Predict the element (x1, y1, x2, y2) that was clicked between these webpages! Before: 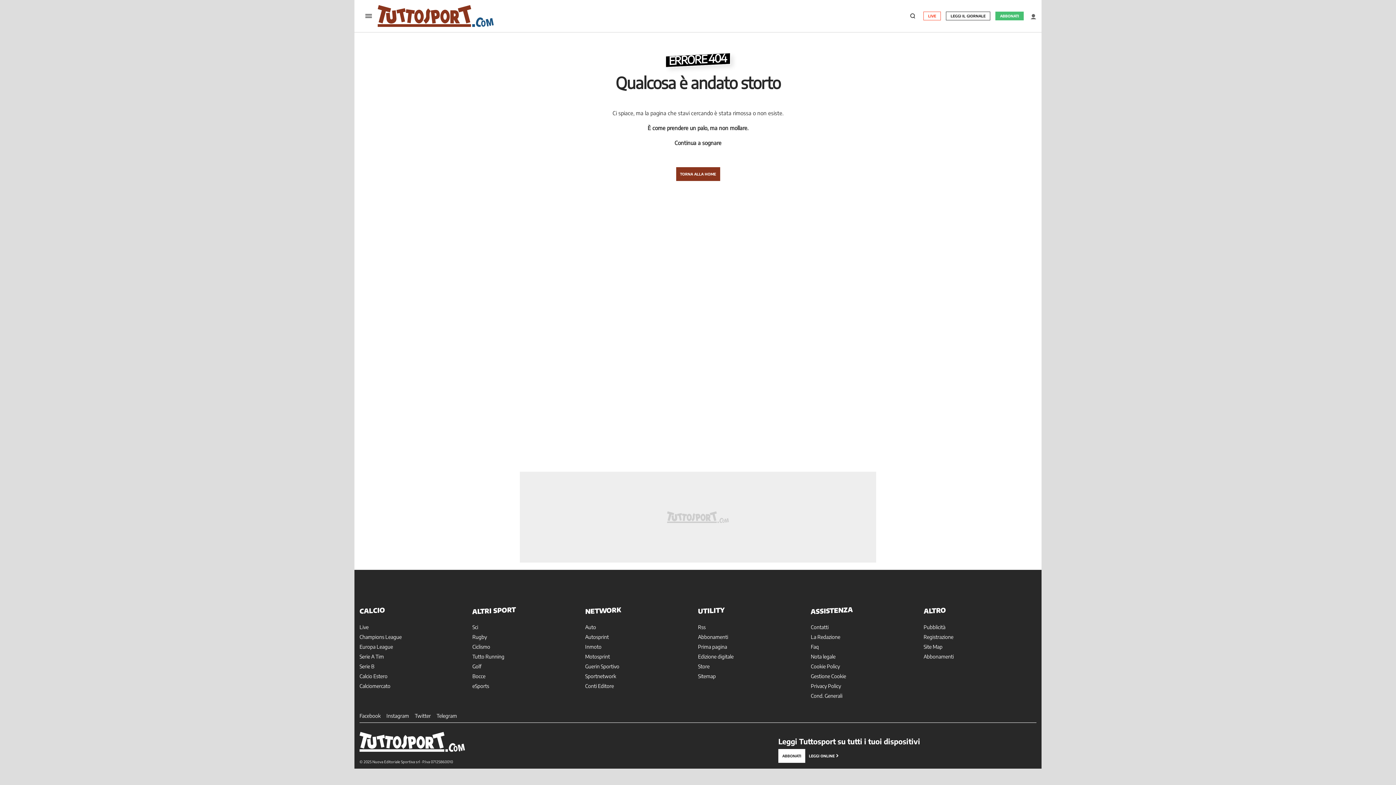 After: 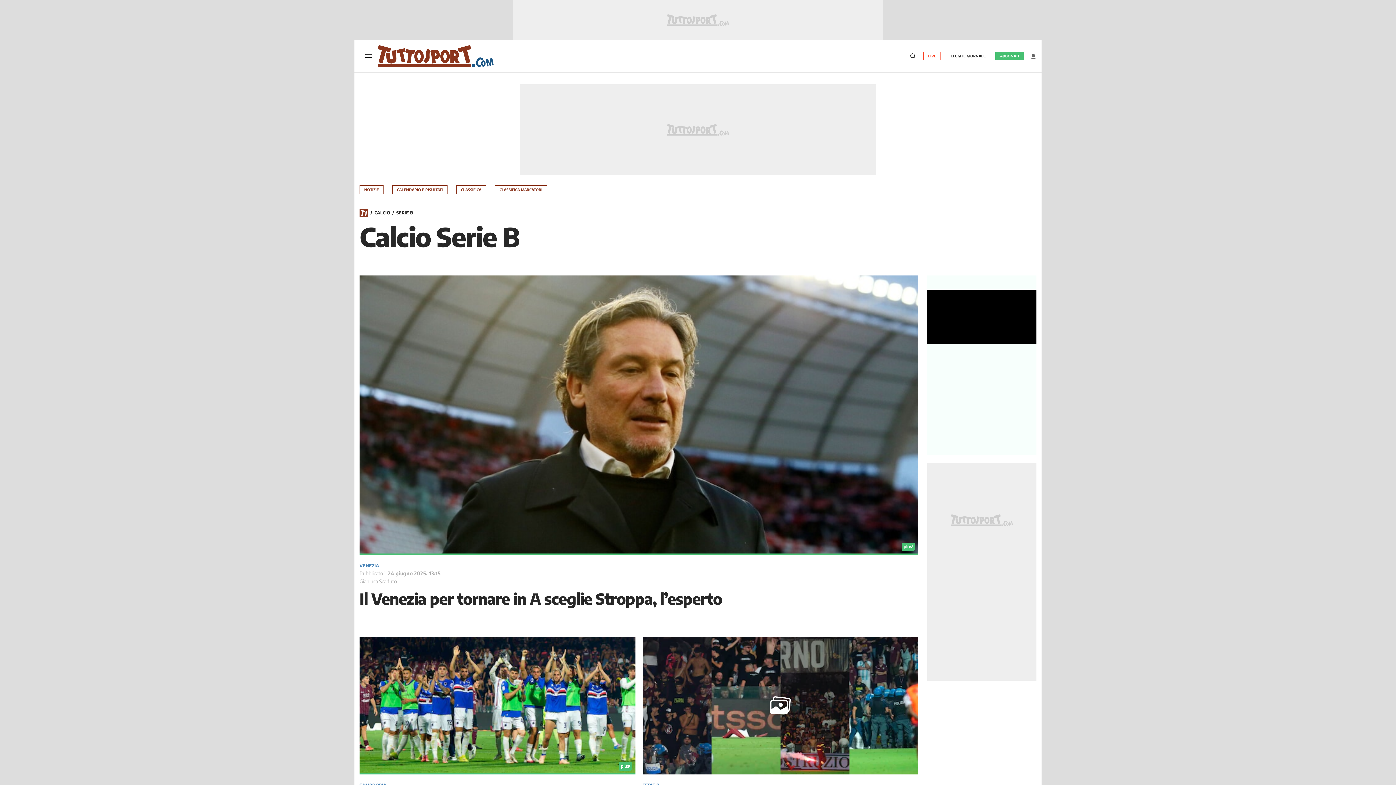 Action: label: Serie B bbox: (359, 663, 374, 669)